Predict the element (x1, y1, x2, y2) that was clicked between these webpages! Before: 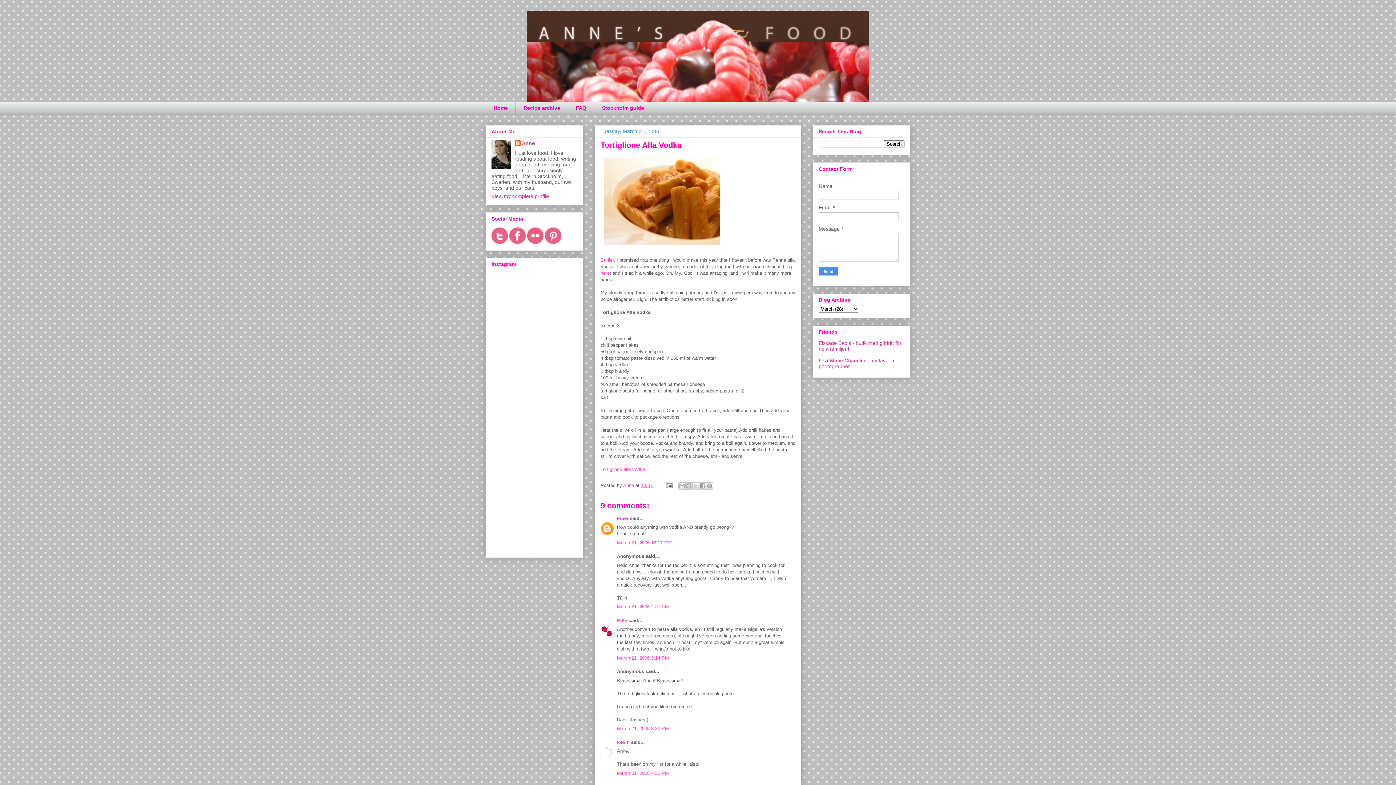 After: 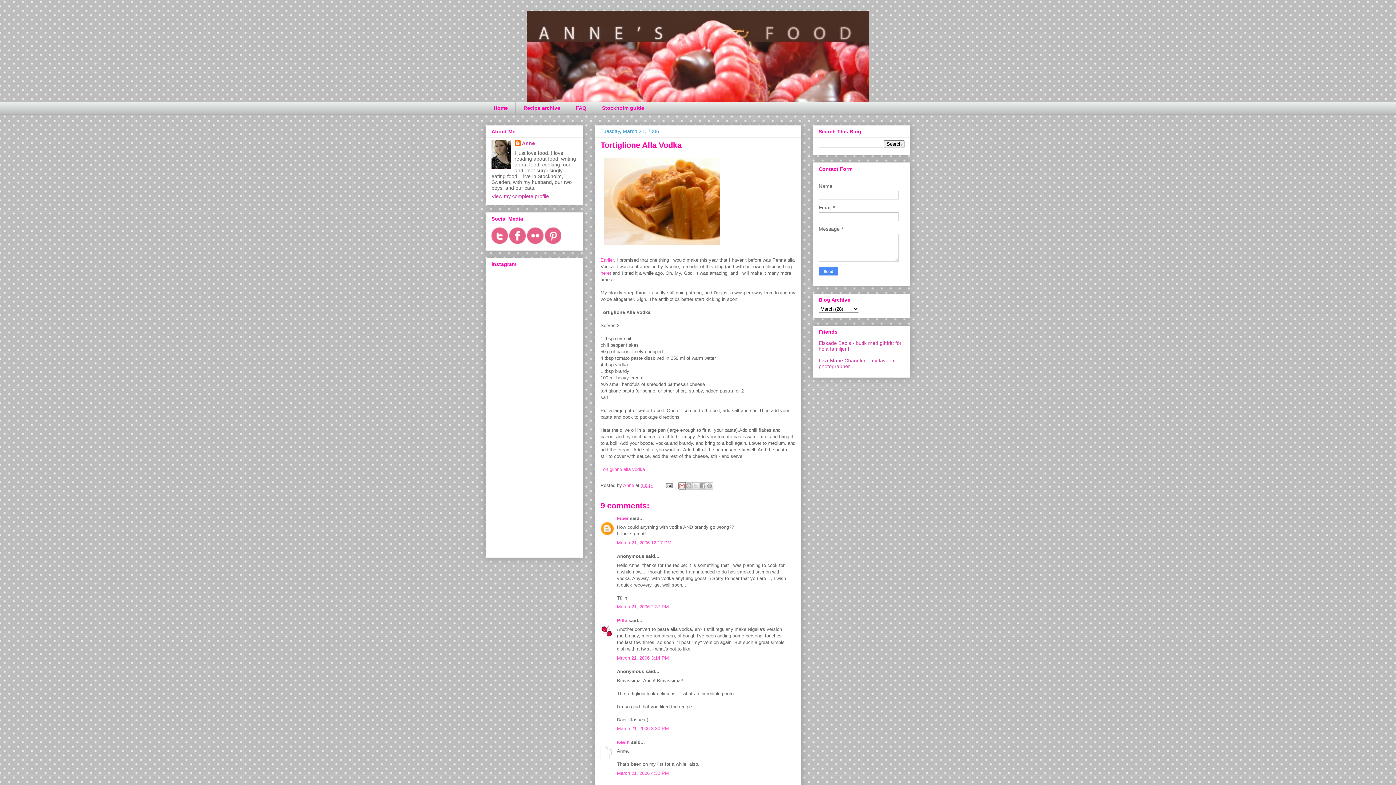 Action: bbox: (678, 482, 685, 489) label: Email This